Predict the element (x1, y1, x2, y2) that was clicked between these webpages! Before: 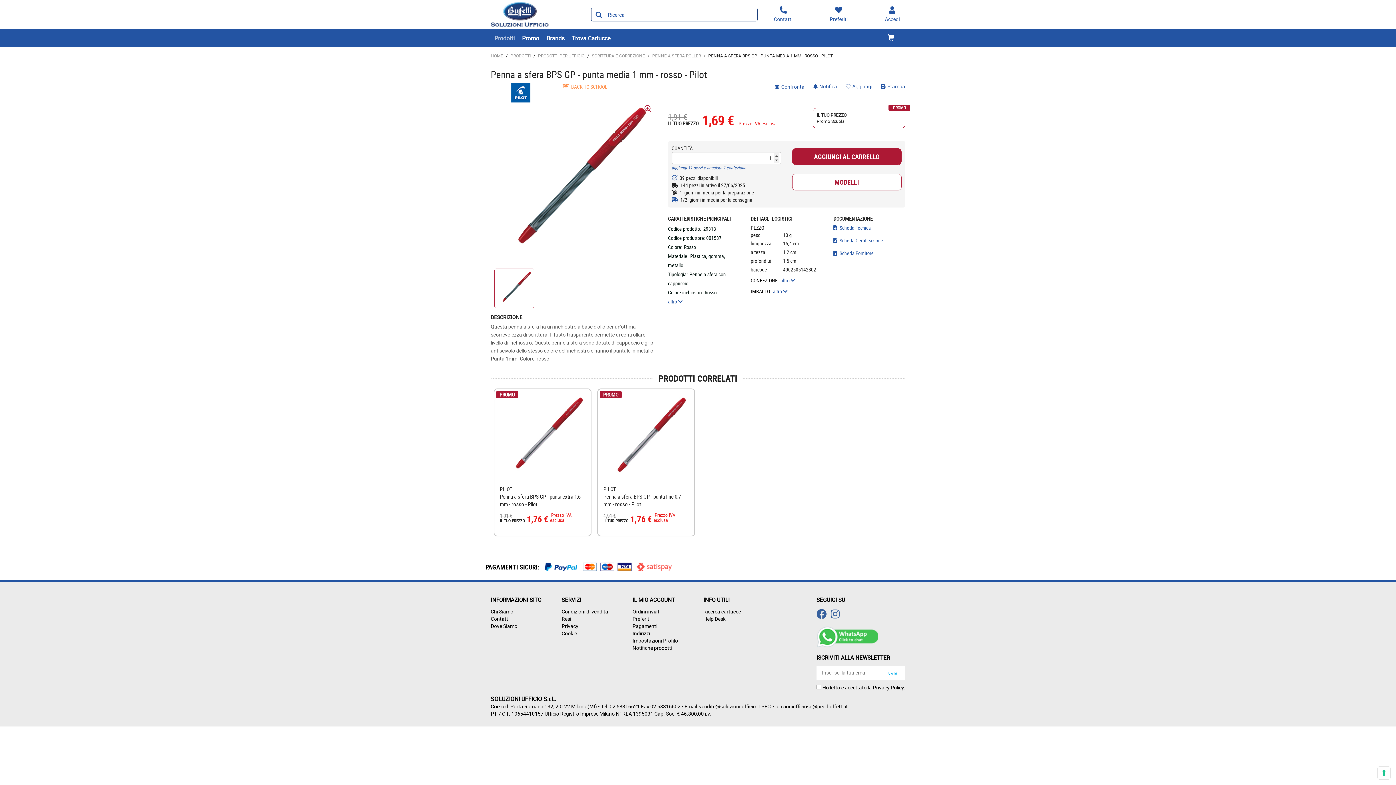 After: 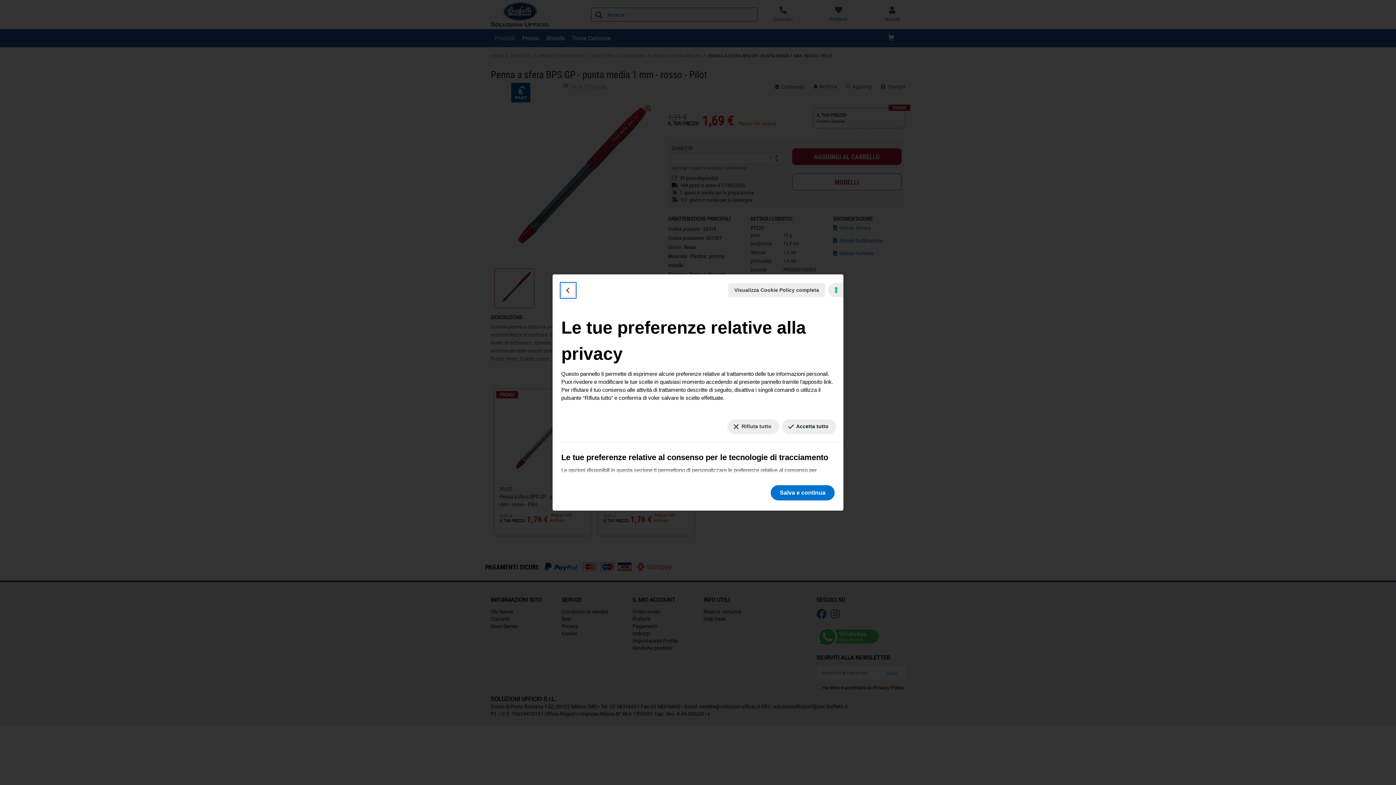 Action: label: Le tue preferenze relative al consenso per le tecnologie di tracciamento bbox: (1378, 767, 1390, 779)